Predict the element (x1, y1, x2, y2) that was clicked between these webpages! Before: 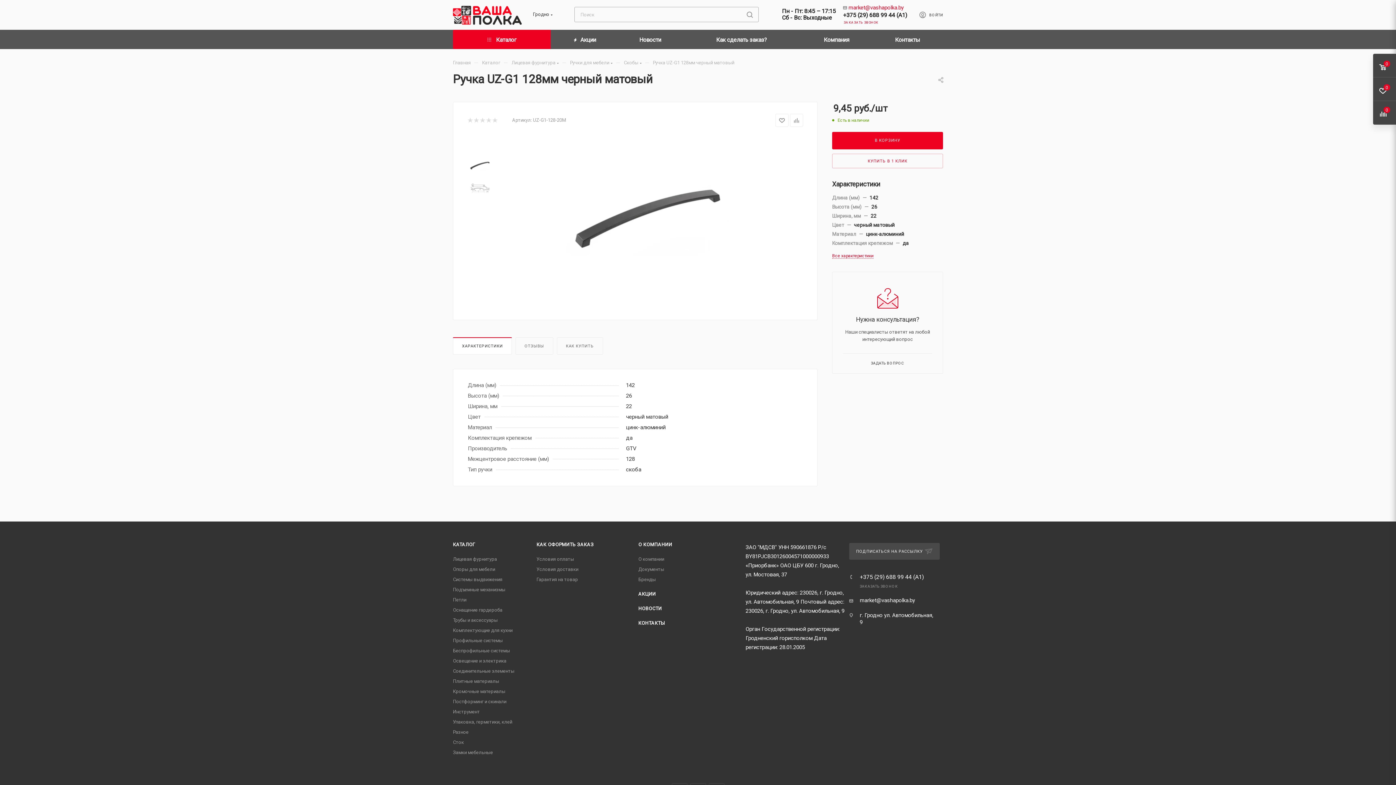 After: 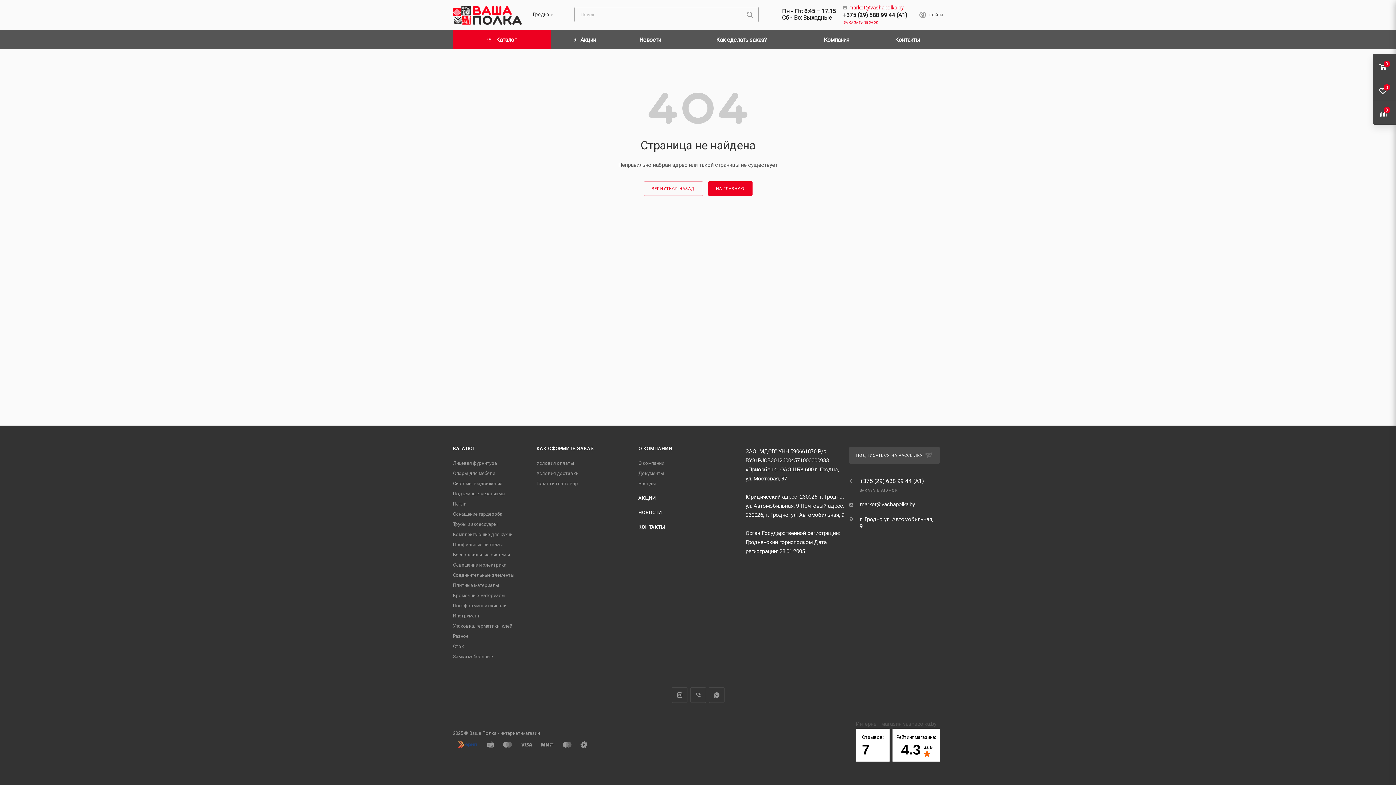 Action: label: Условия доставки bbox: (536, 566, 578, 572)